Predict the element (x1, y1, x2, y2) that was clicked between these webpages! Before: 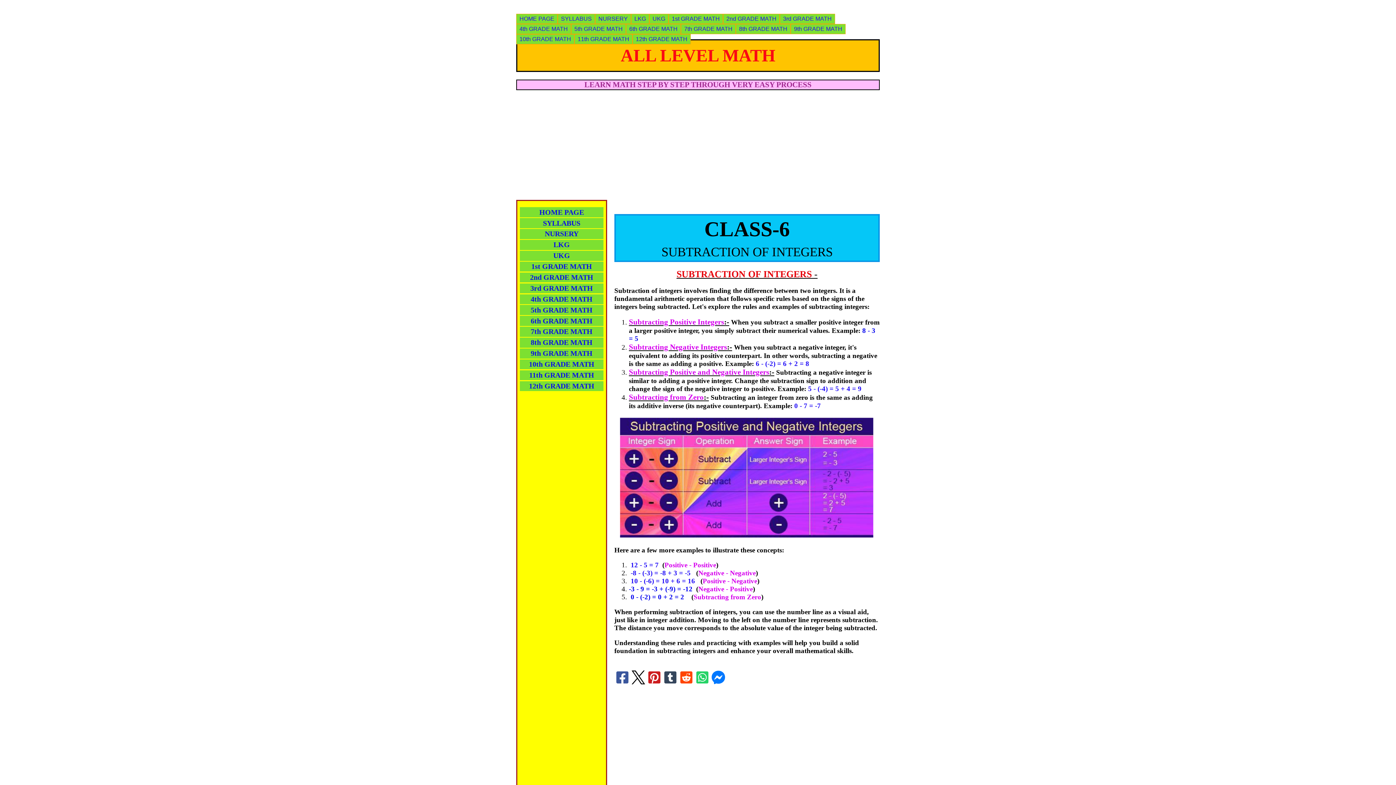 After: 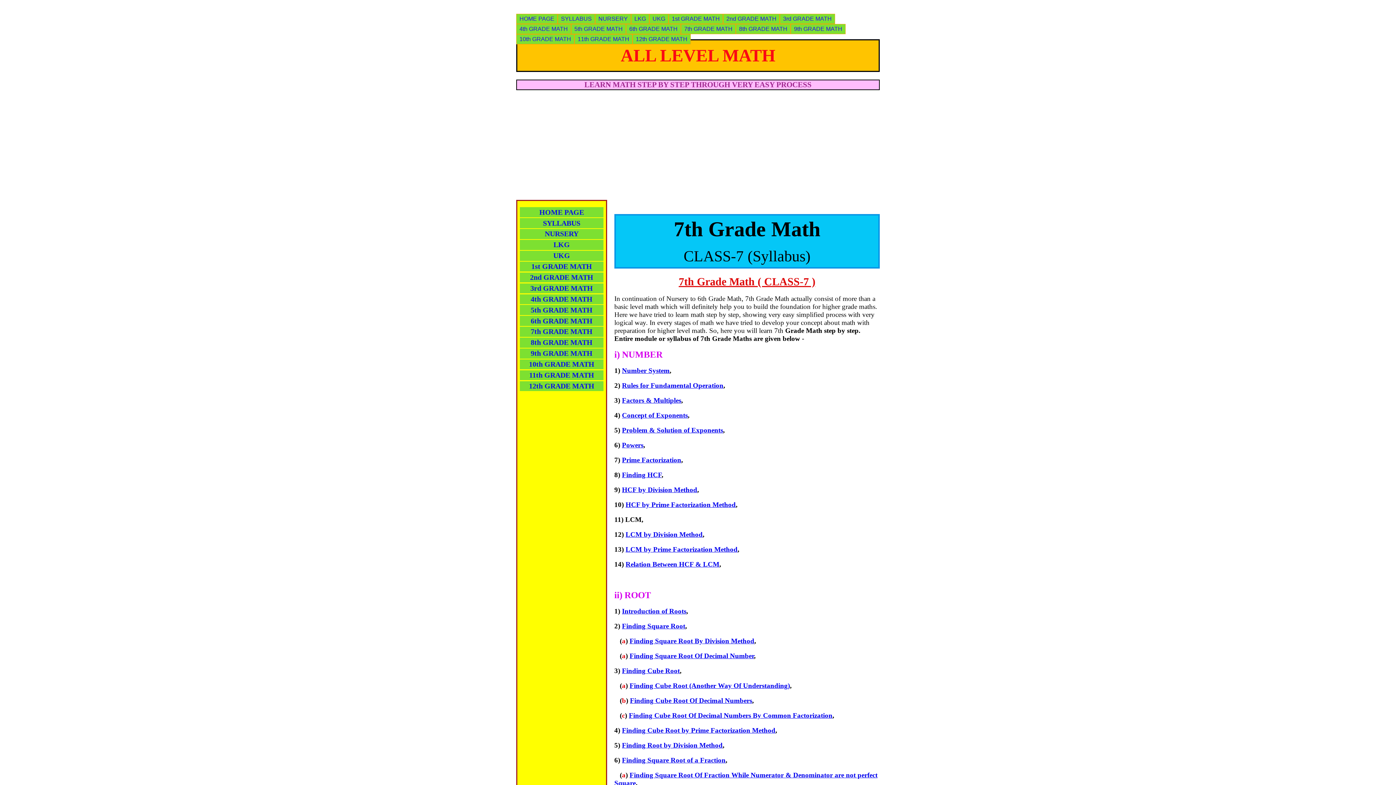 Action: bbox: (520, 326, 603, 337) label: 7th GRADE MATH